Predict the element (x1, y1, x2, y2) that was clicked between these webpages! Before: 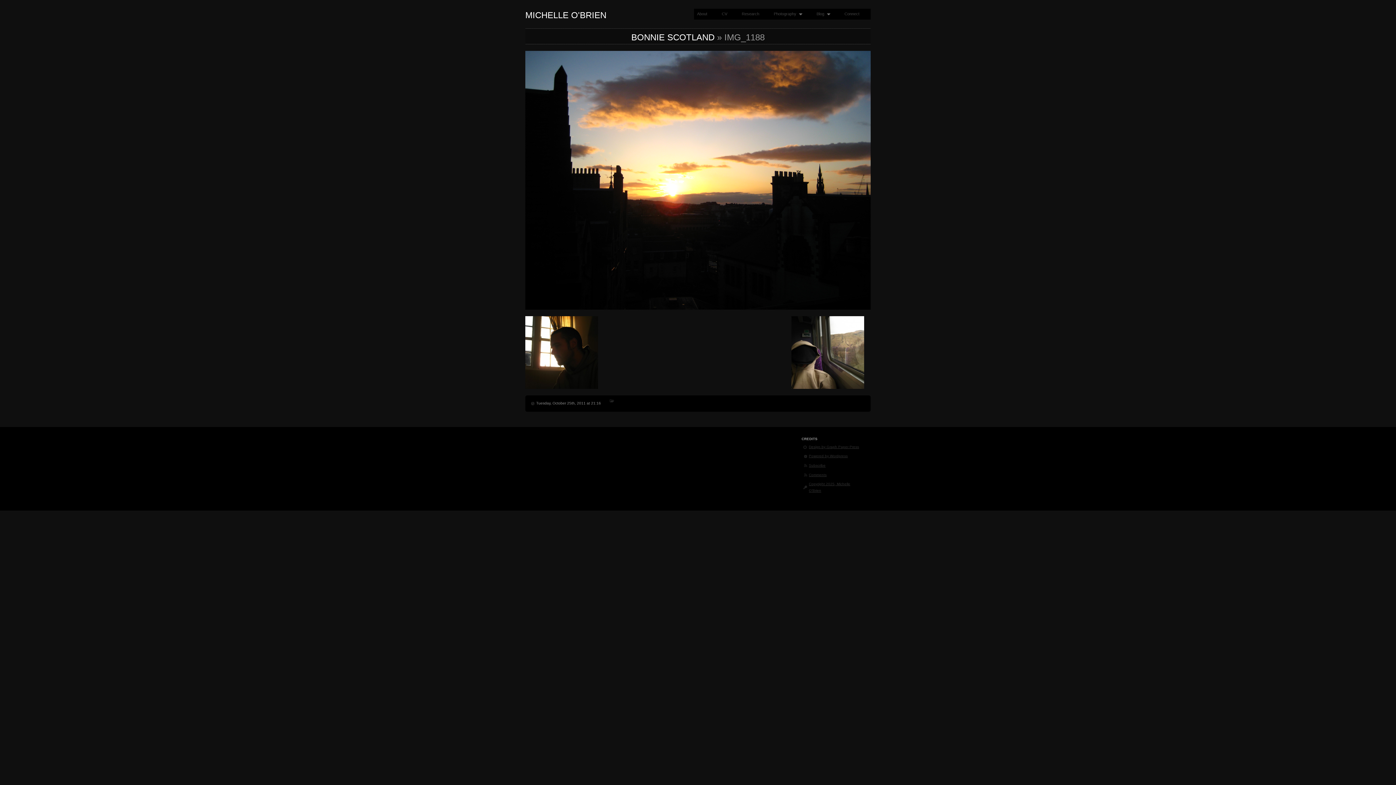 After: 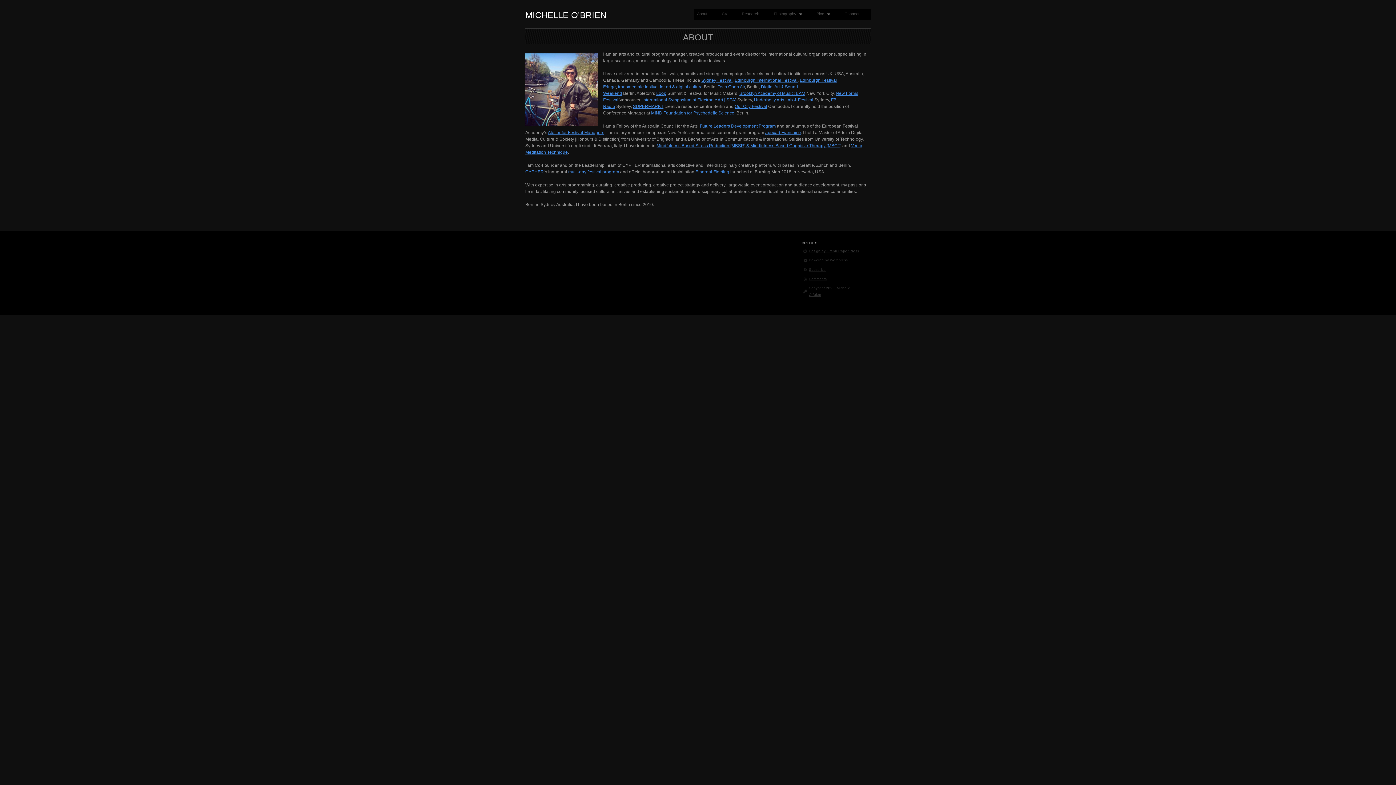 Action: label: About bbox: (694, 8, 710, 19)